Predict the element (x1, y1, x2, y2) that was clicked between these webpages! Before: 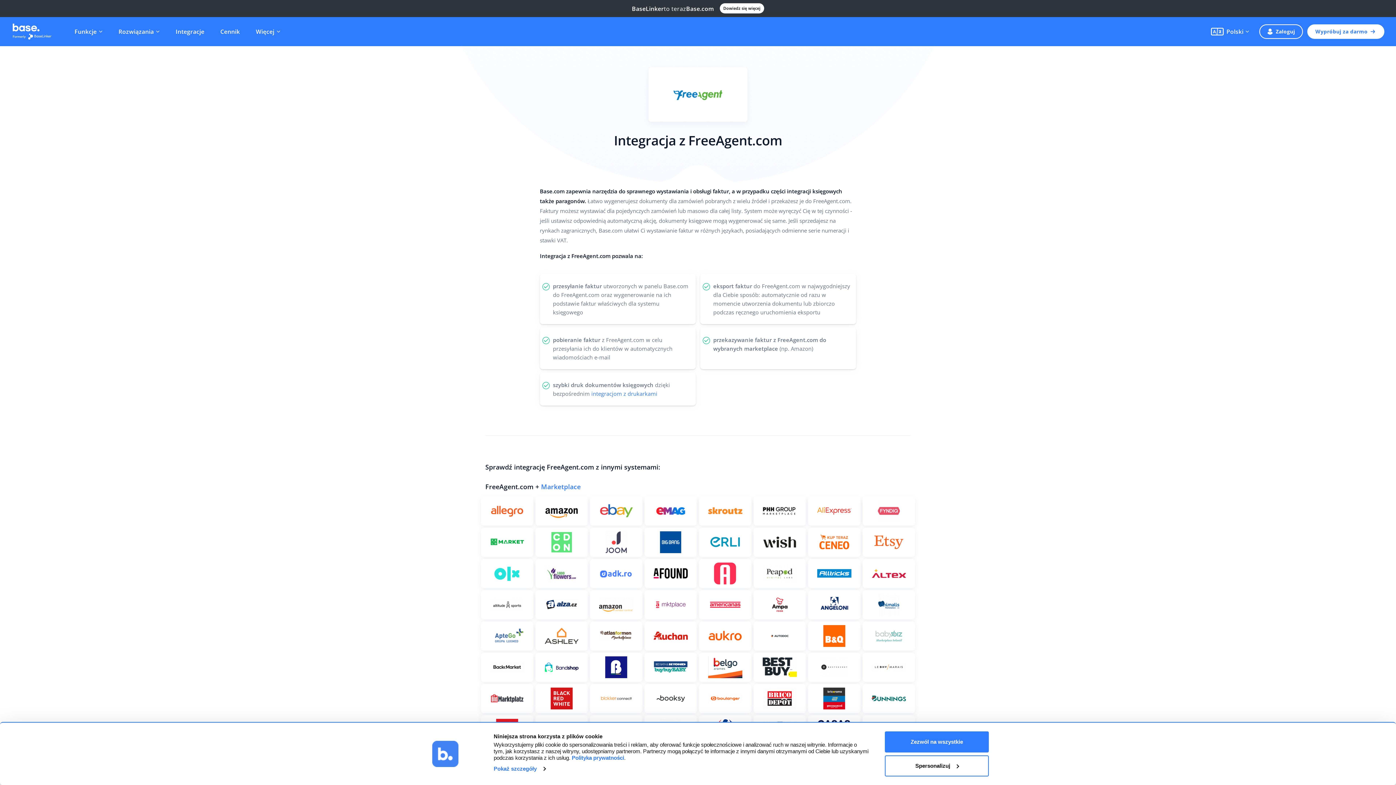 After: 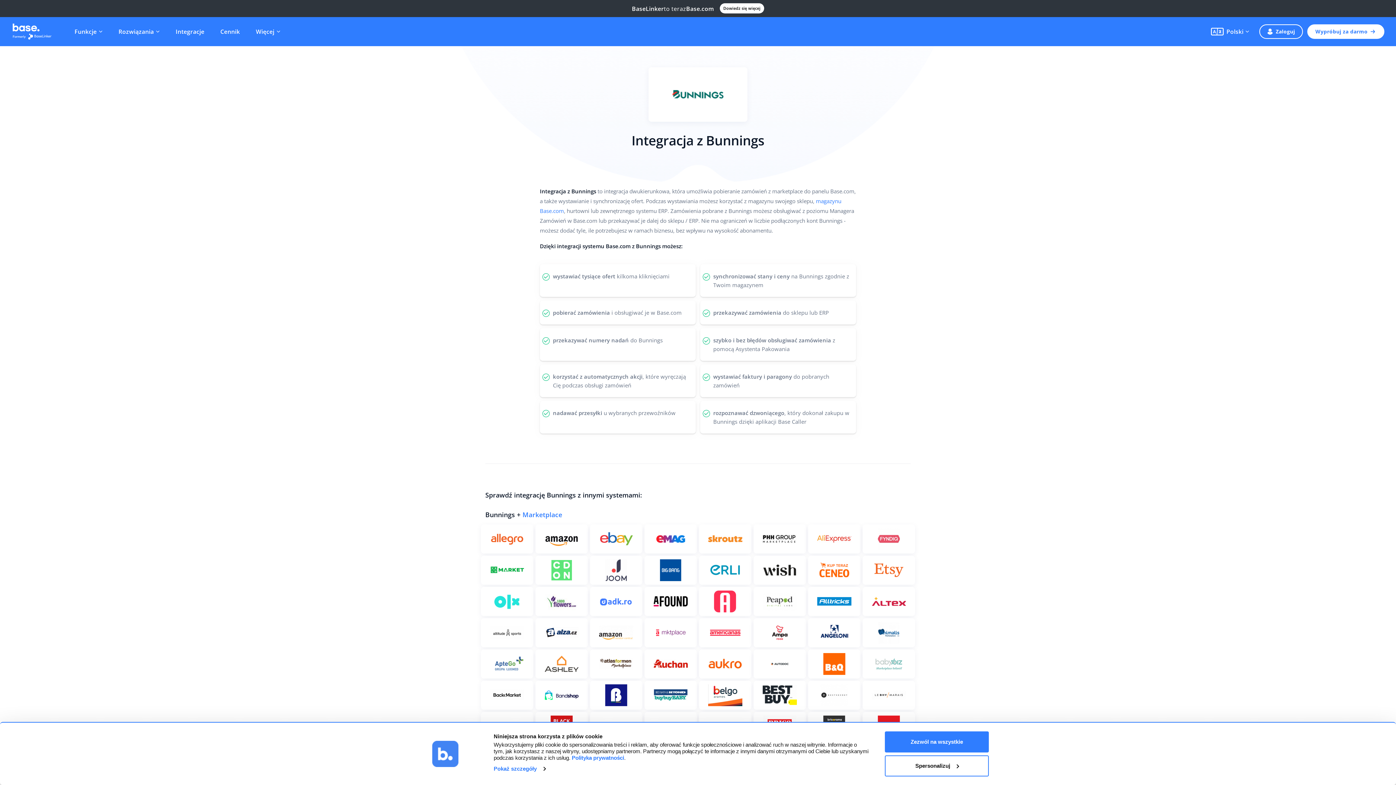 Action: label: Zobacz więcej bbox: (862, 684, 915, 713)